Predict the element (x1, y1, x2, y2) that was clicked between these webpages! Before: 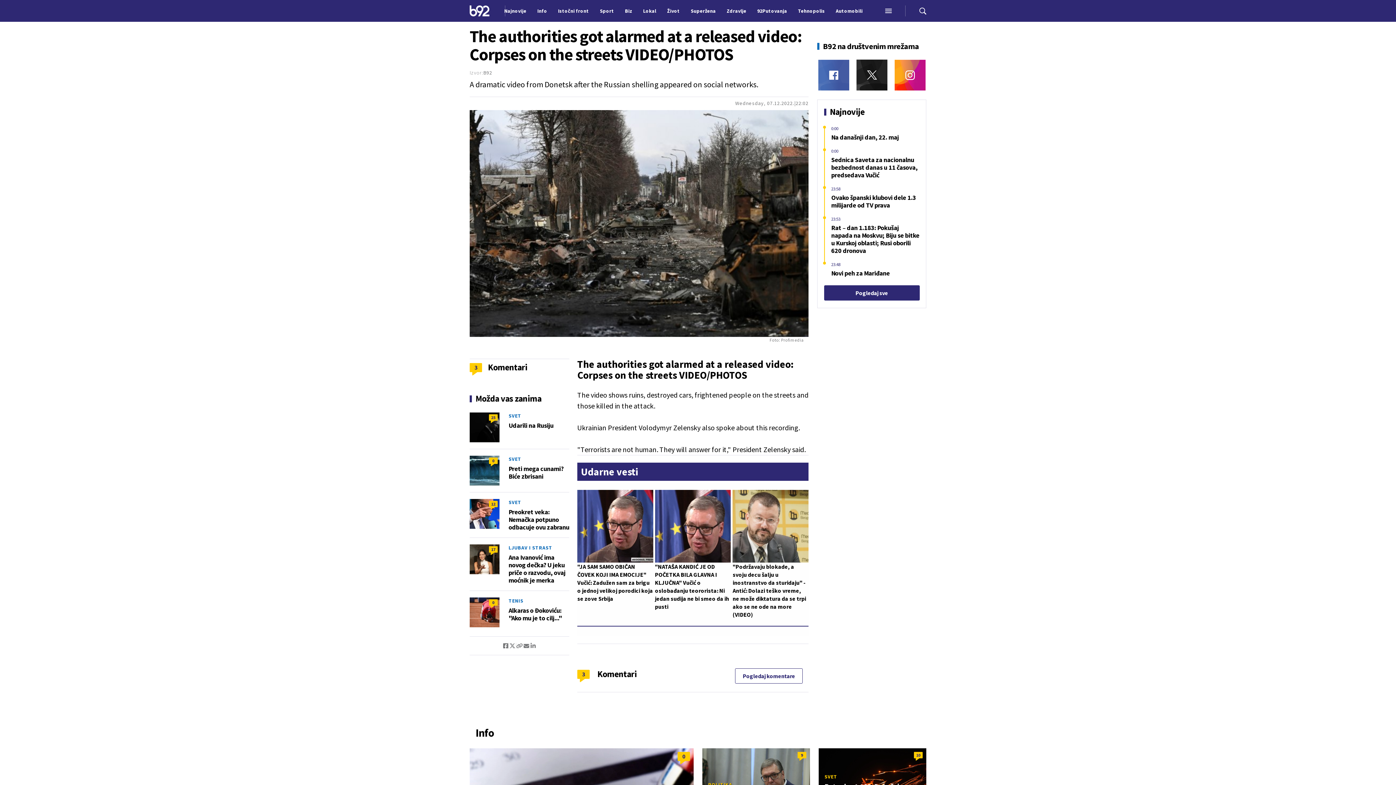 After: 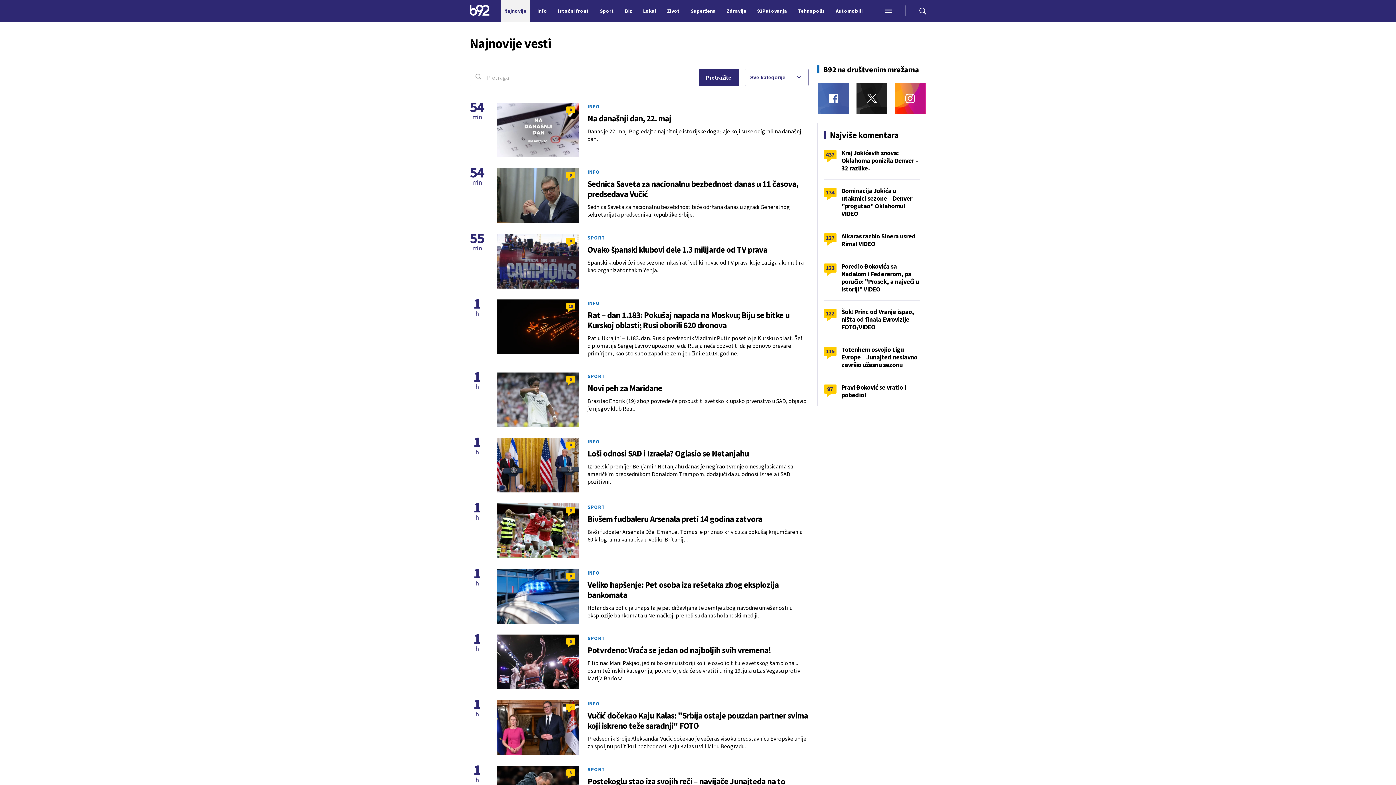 Action: bbox: (919, 7, 926, 14)